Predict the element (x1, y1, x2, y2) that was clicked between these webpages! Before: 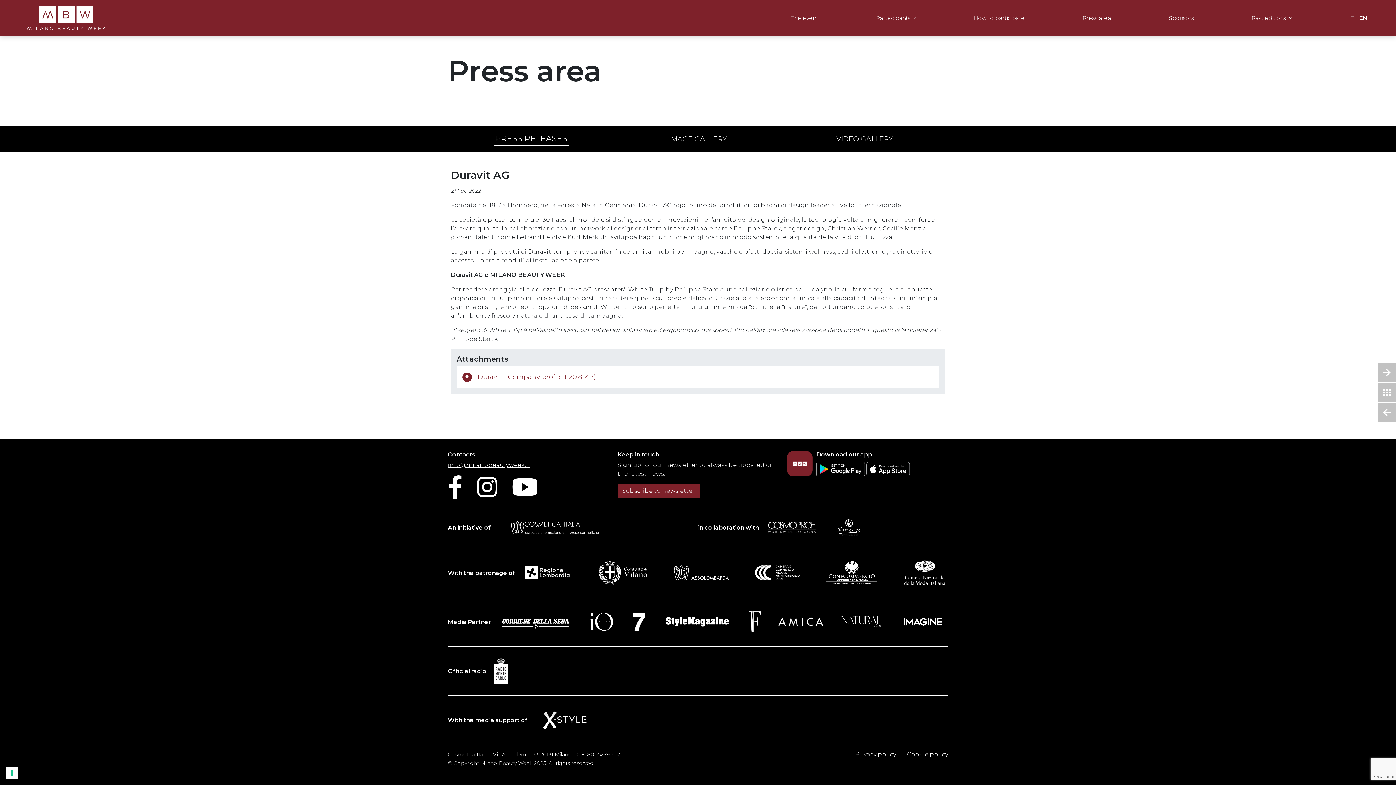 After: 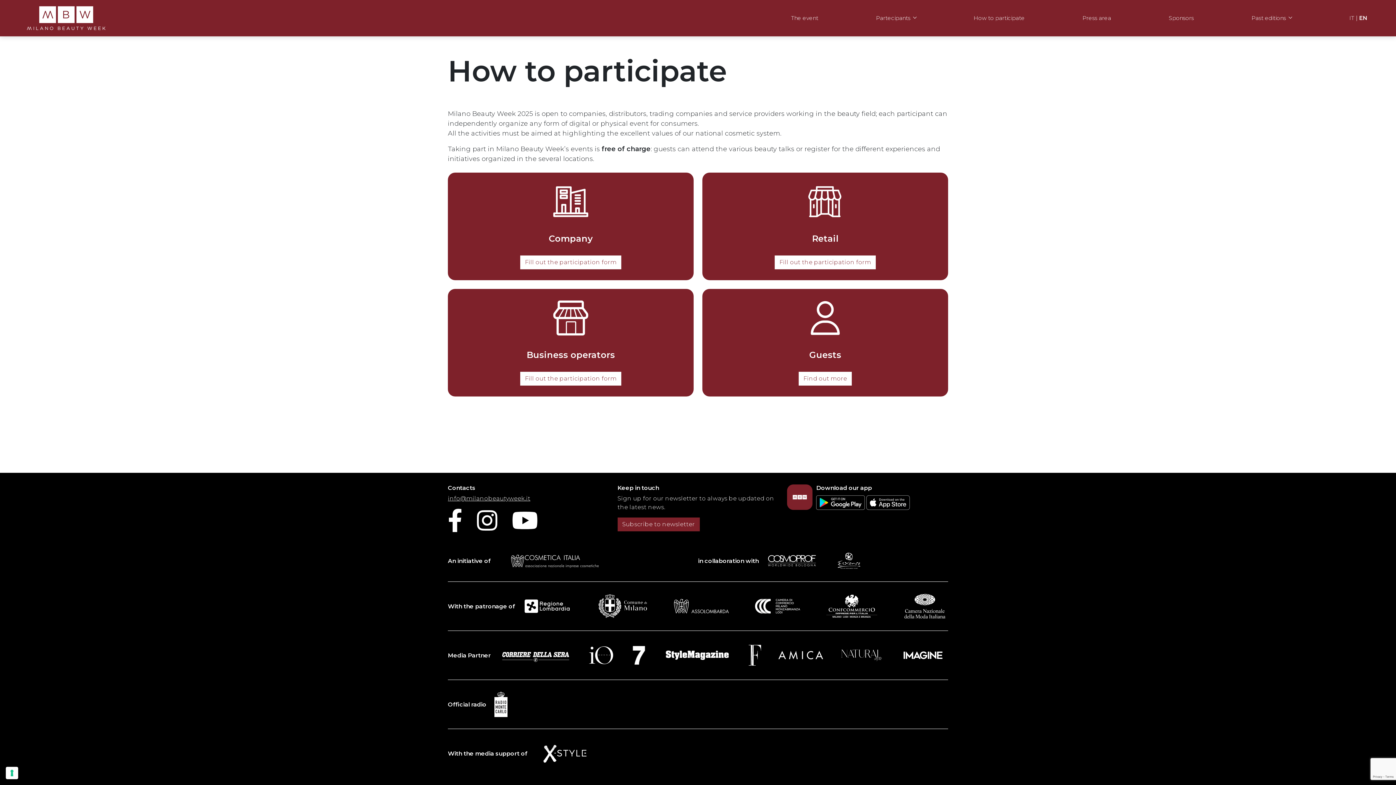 Action: label: How to participate bbox: (973, 14, 1025, 22)